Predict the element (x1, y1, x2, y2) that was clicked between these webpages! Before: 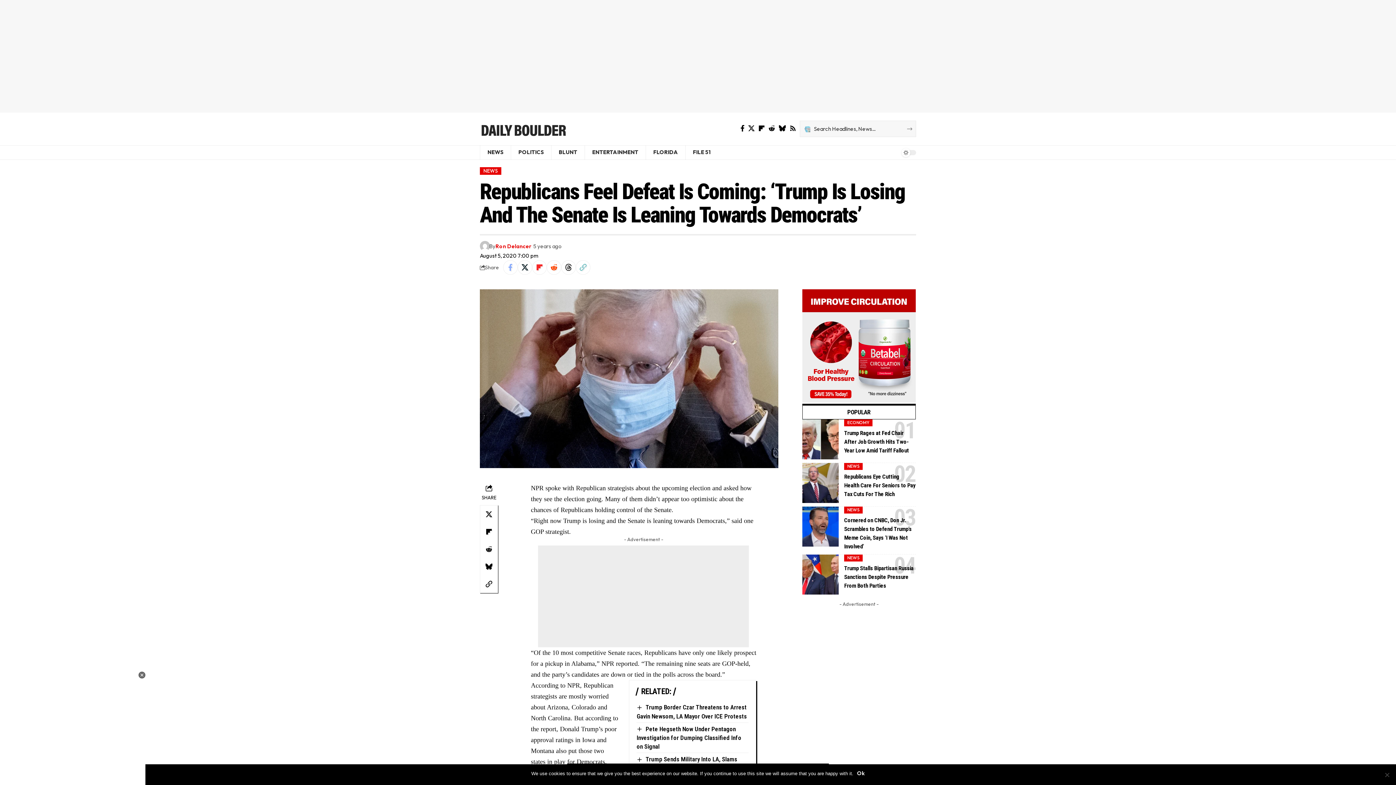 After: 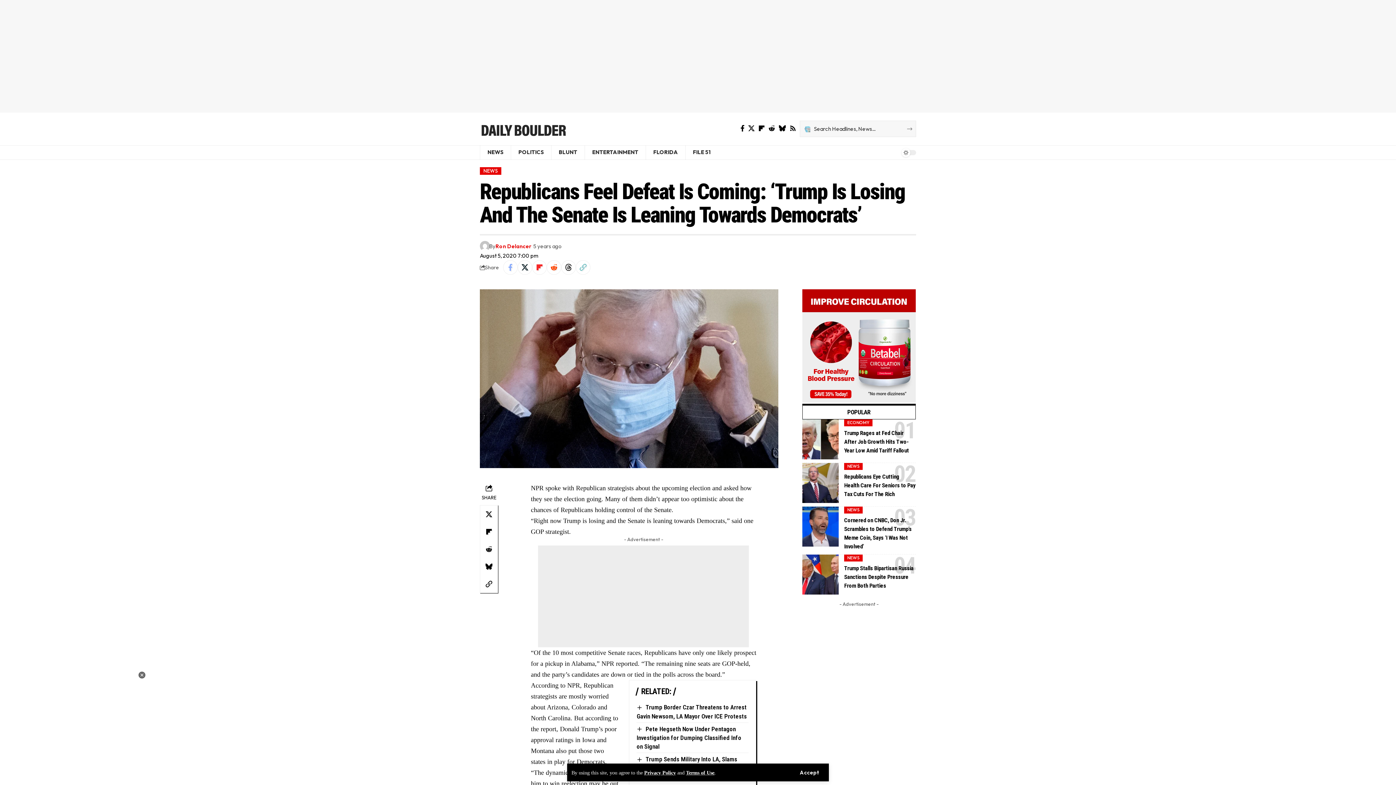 Action: bbox: (857, 770, 864, 777) label: Ok